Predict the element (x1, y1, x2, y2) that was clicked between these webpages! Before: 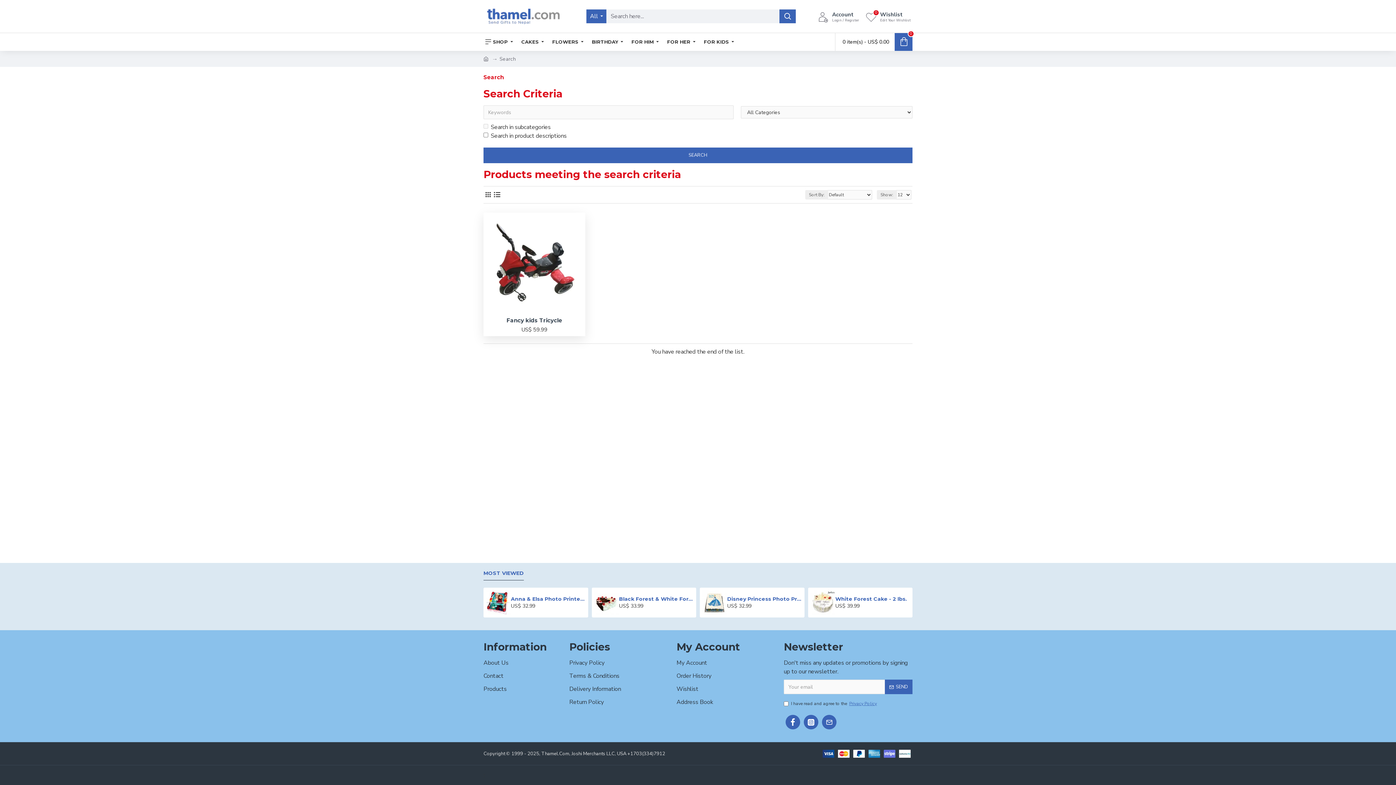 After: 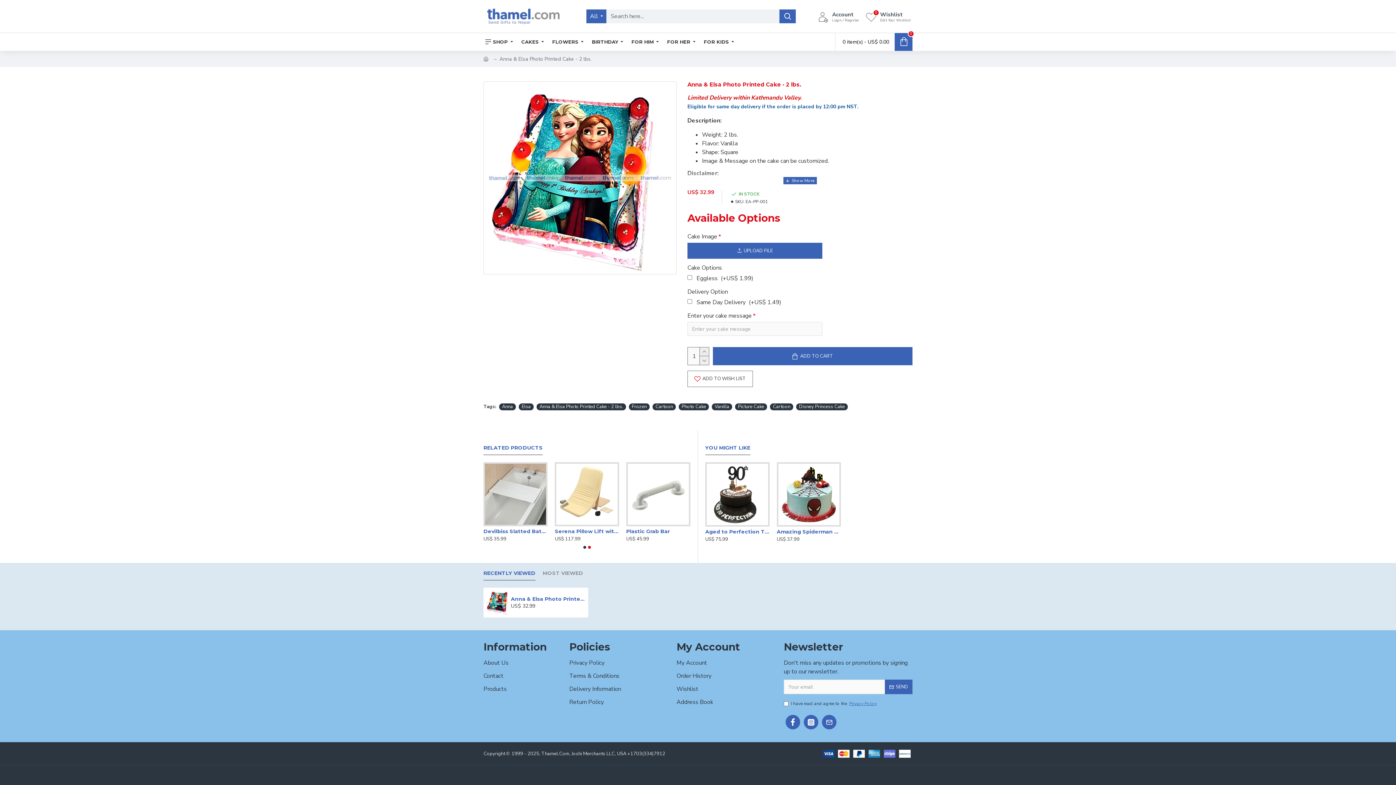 Action: label: Anna & Elsa Photo Printed Cake - 2 lbs. bbox: (511, 595, 585, 602)